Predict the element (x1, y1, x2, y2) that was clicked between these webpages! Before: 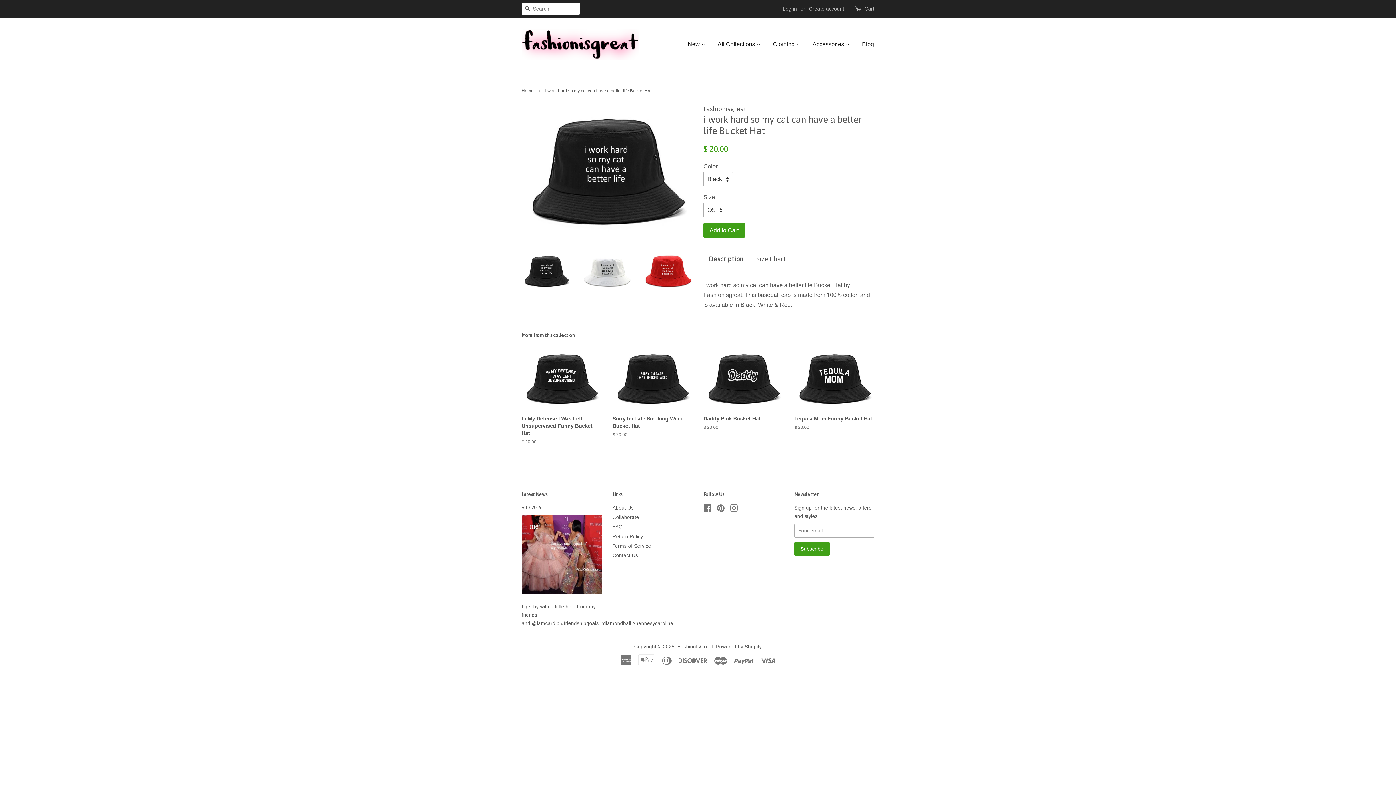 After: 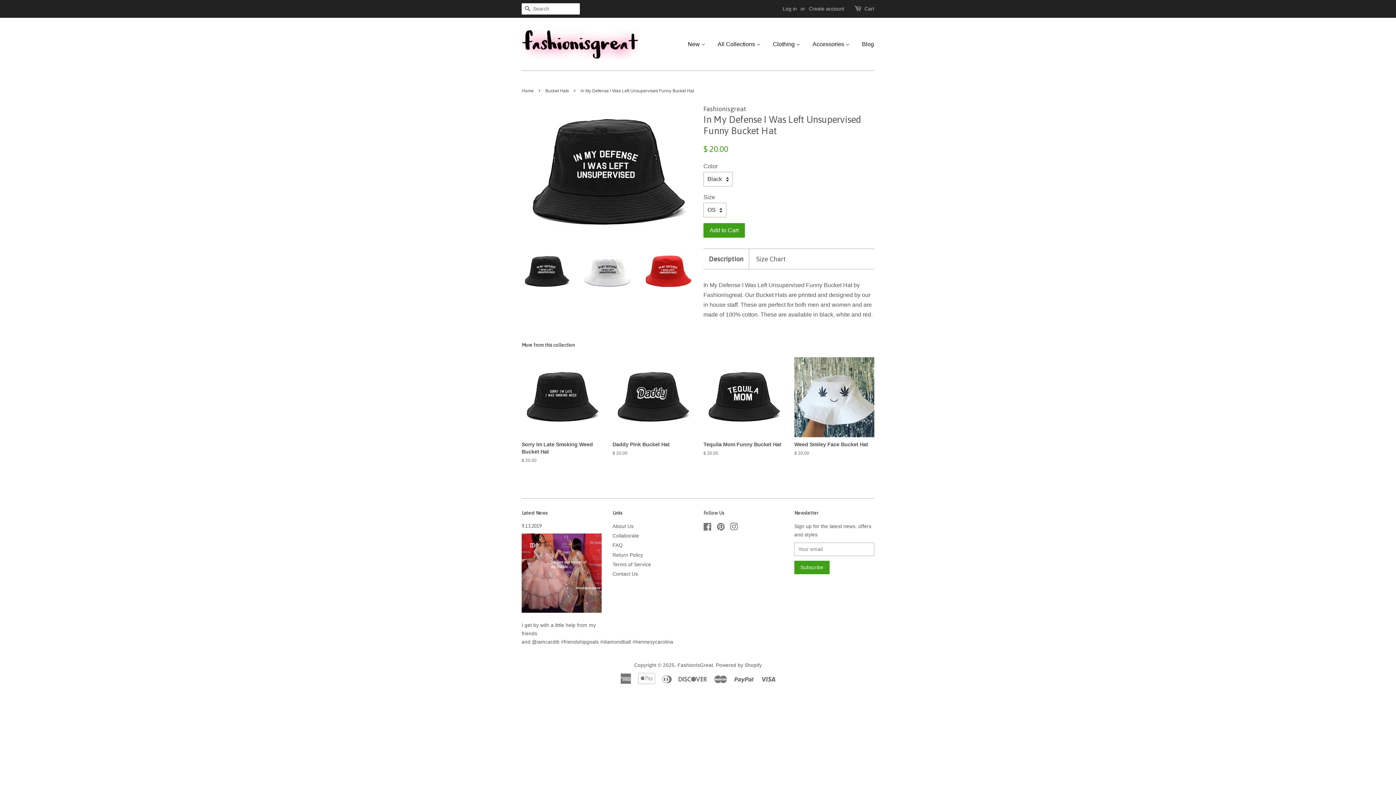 Action: label: In My Defense I Was Left Unsupervised Funny Bucket Hat

Regular price
$ 20.00 bbox: (521, 347, 601, 458)